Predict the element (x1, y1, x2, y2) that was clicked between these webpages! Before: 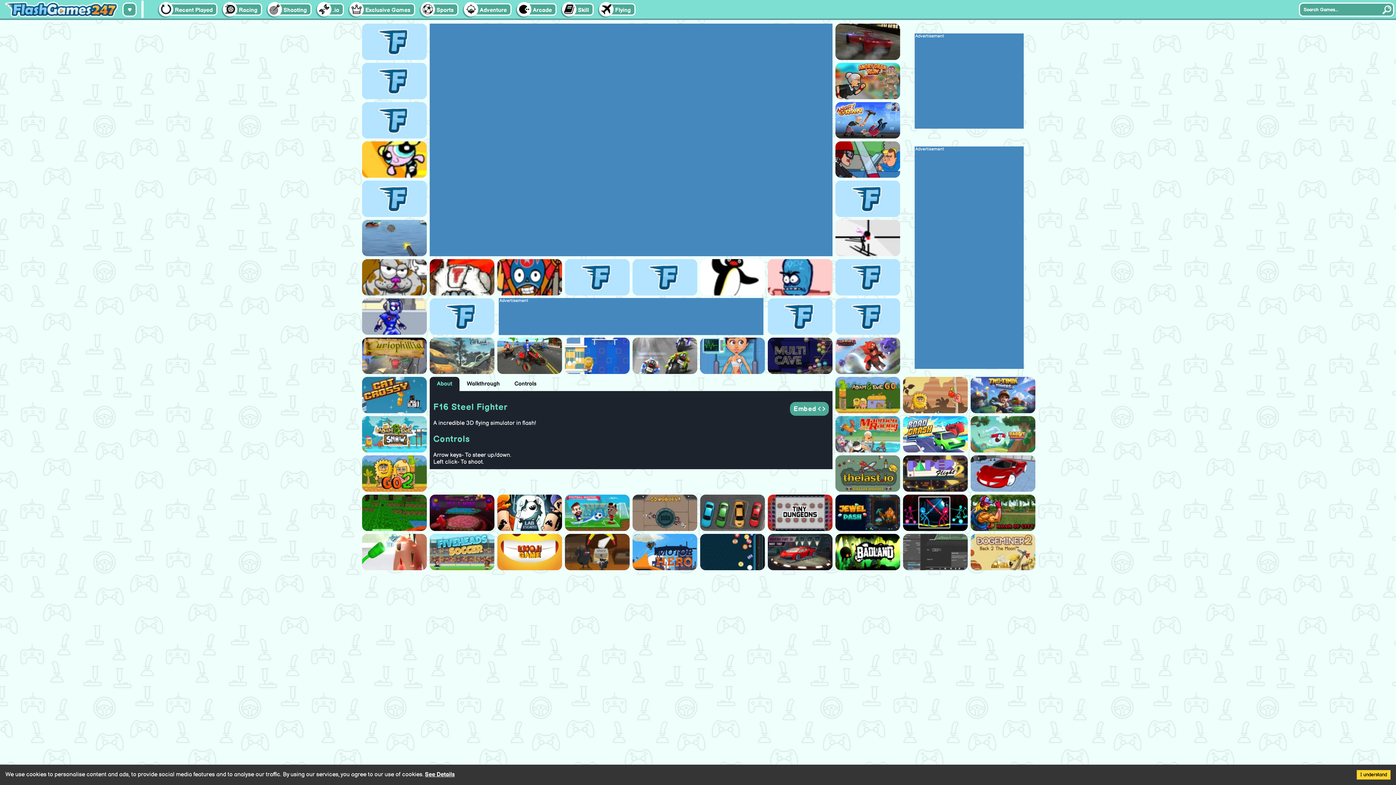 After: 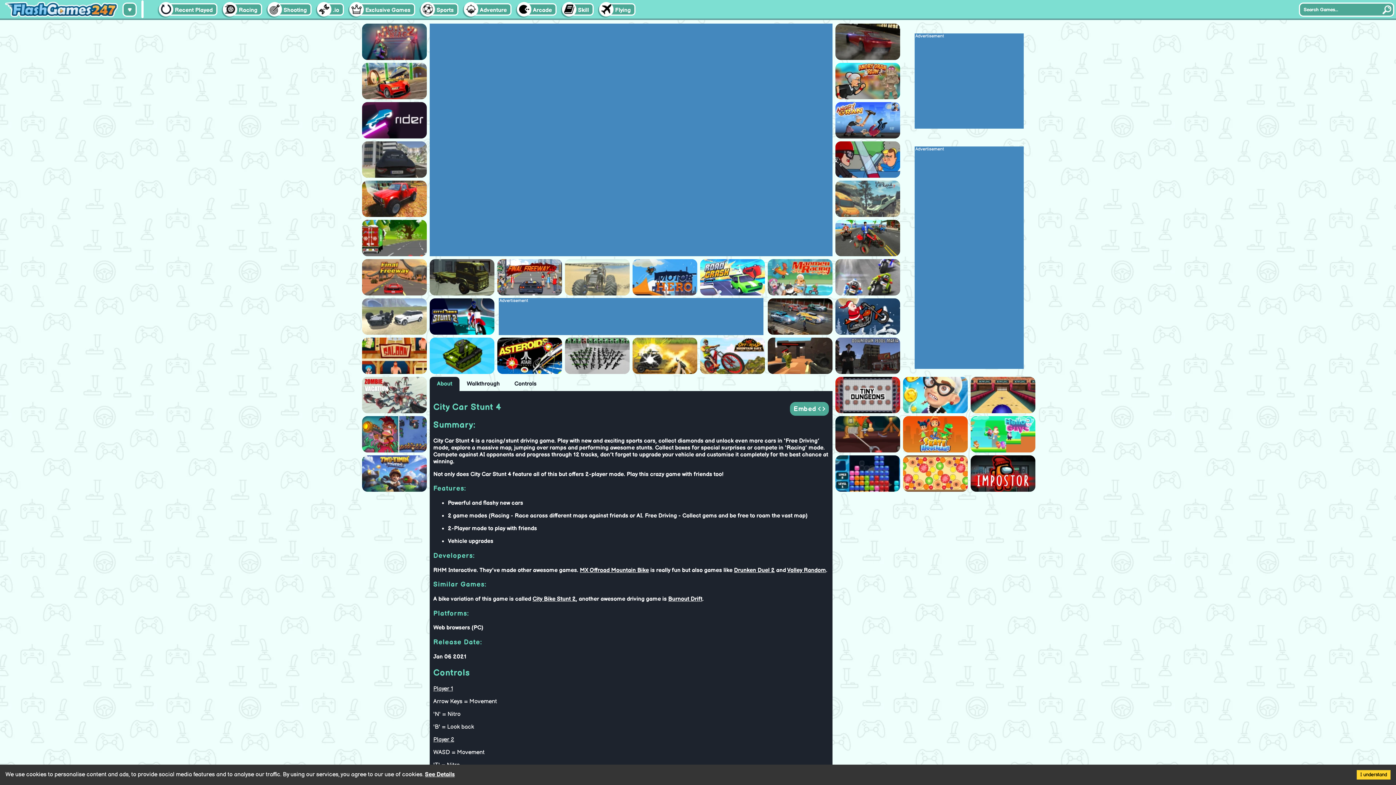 Action: label: , bbox: (970, 455, 1035, 492)